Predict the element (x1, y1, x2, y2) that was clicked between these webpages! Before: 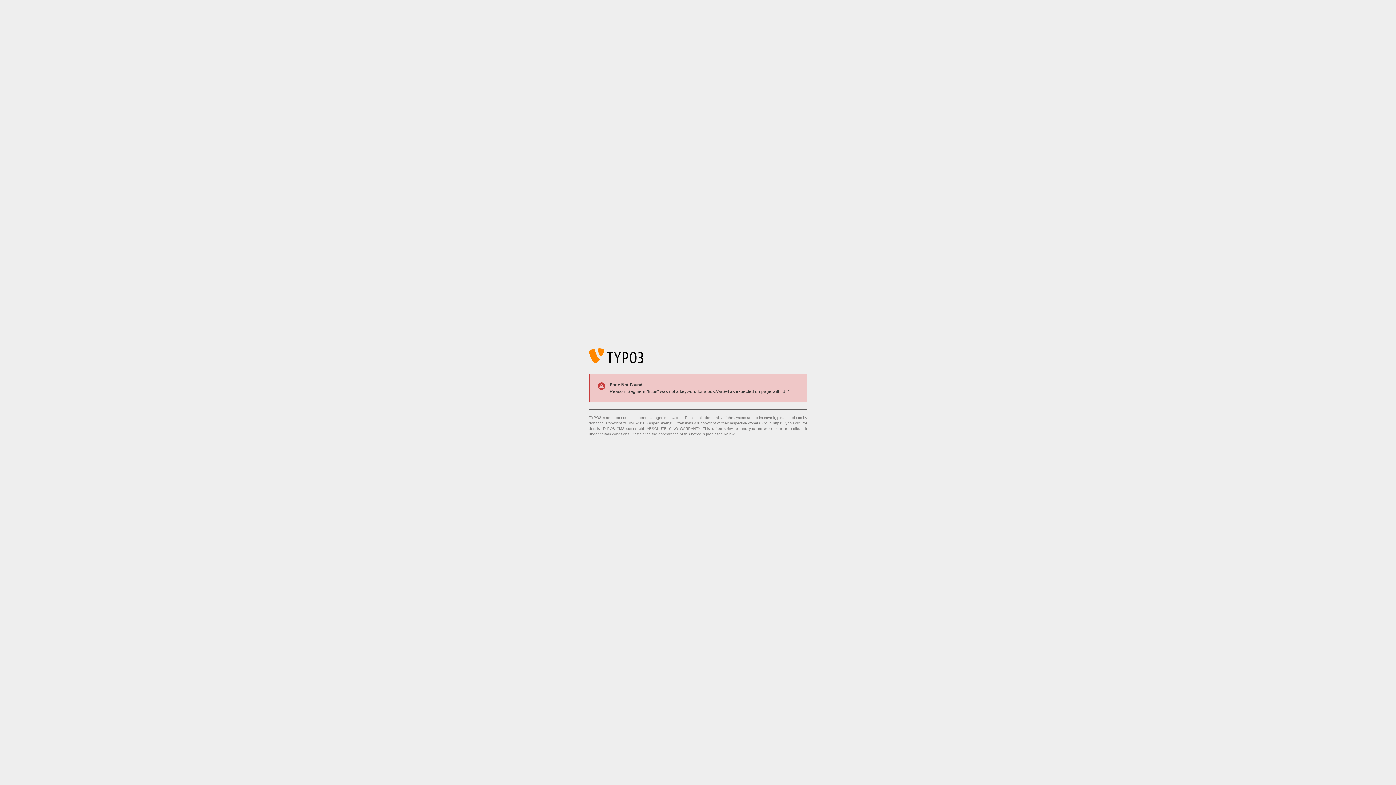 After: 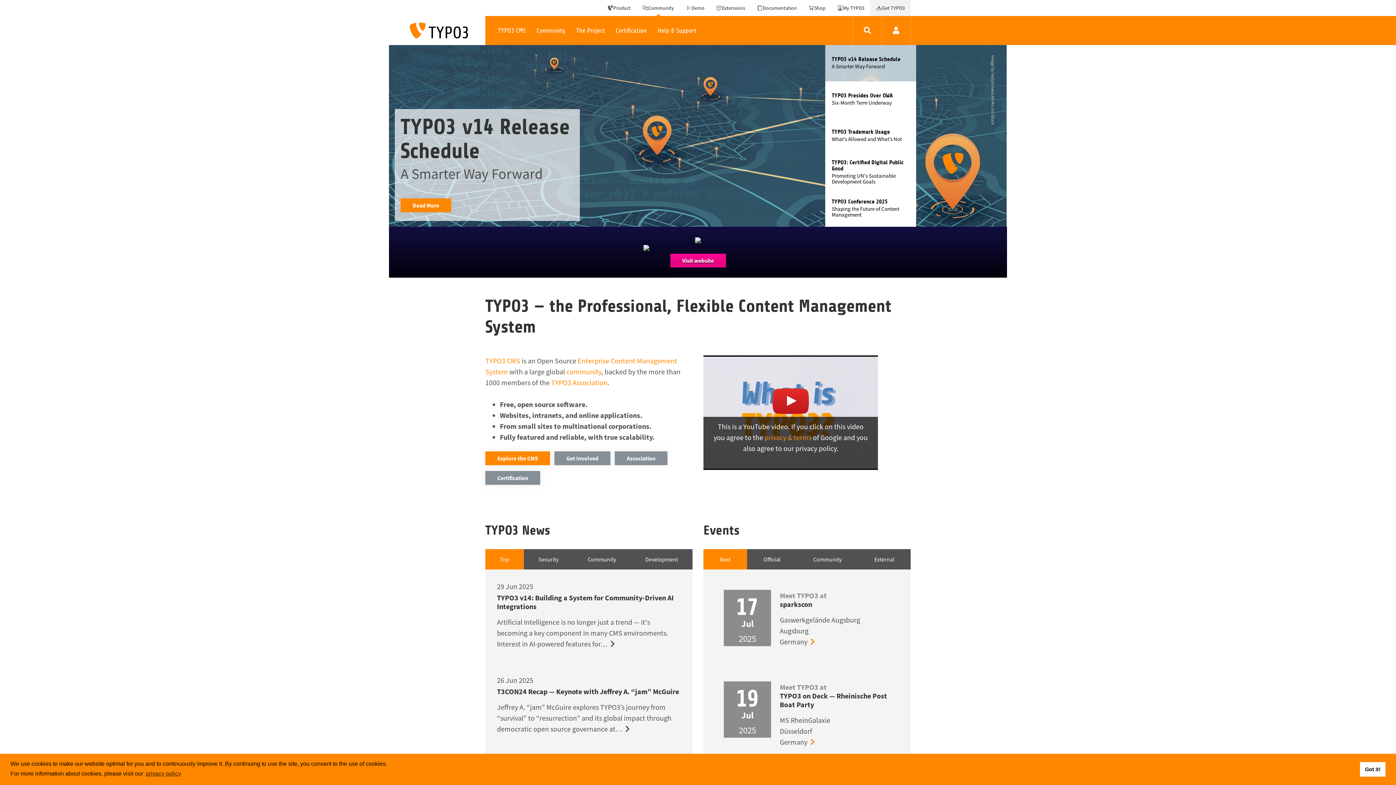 Action: bbox: (773, 421, 801, 425) label: https://typo3.org/